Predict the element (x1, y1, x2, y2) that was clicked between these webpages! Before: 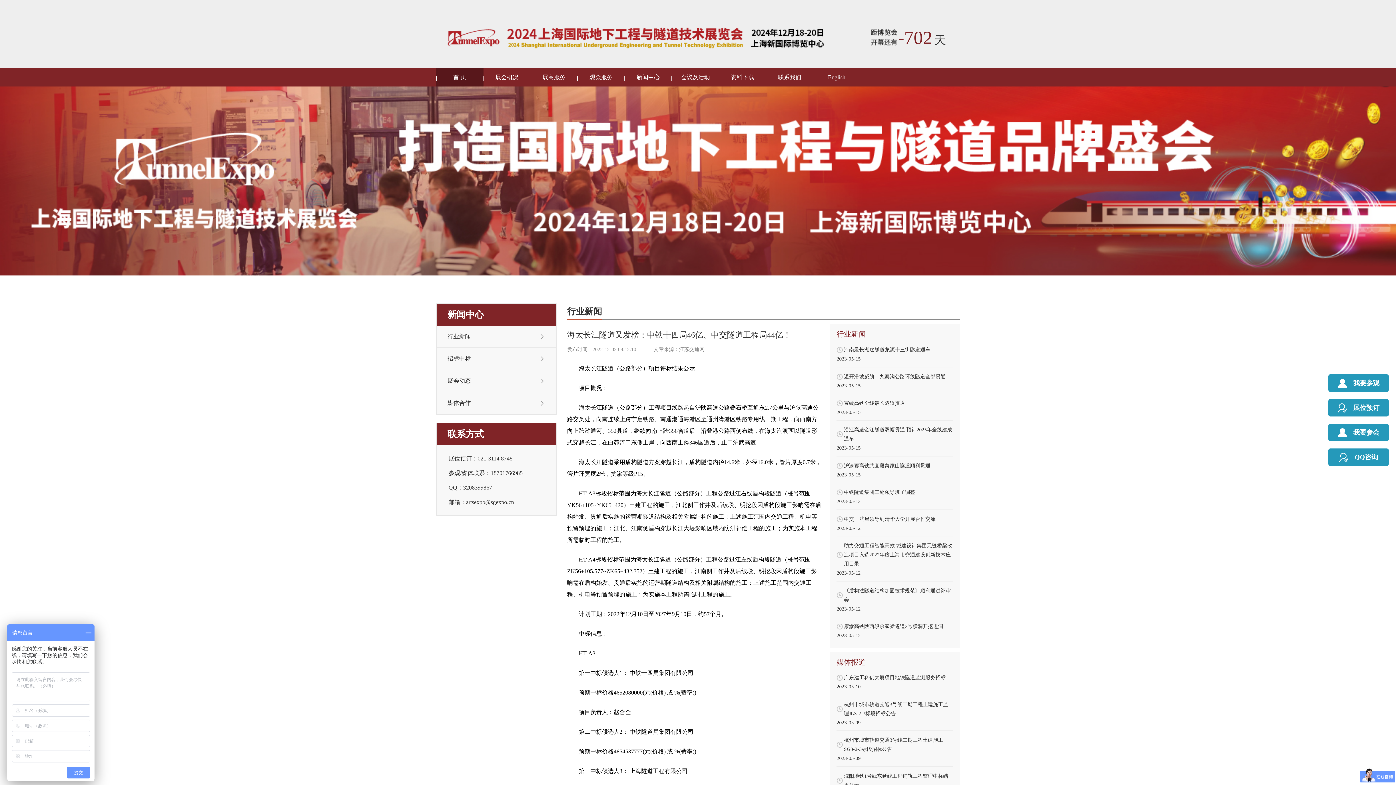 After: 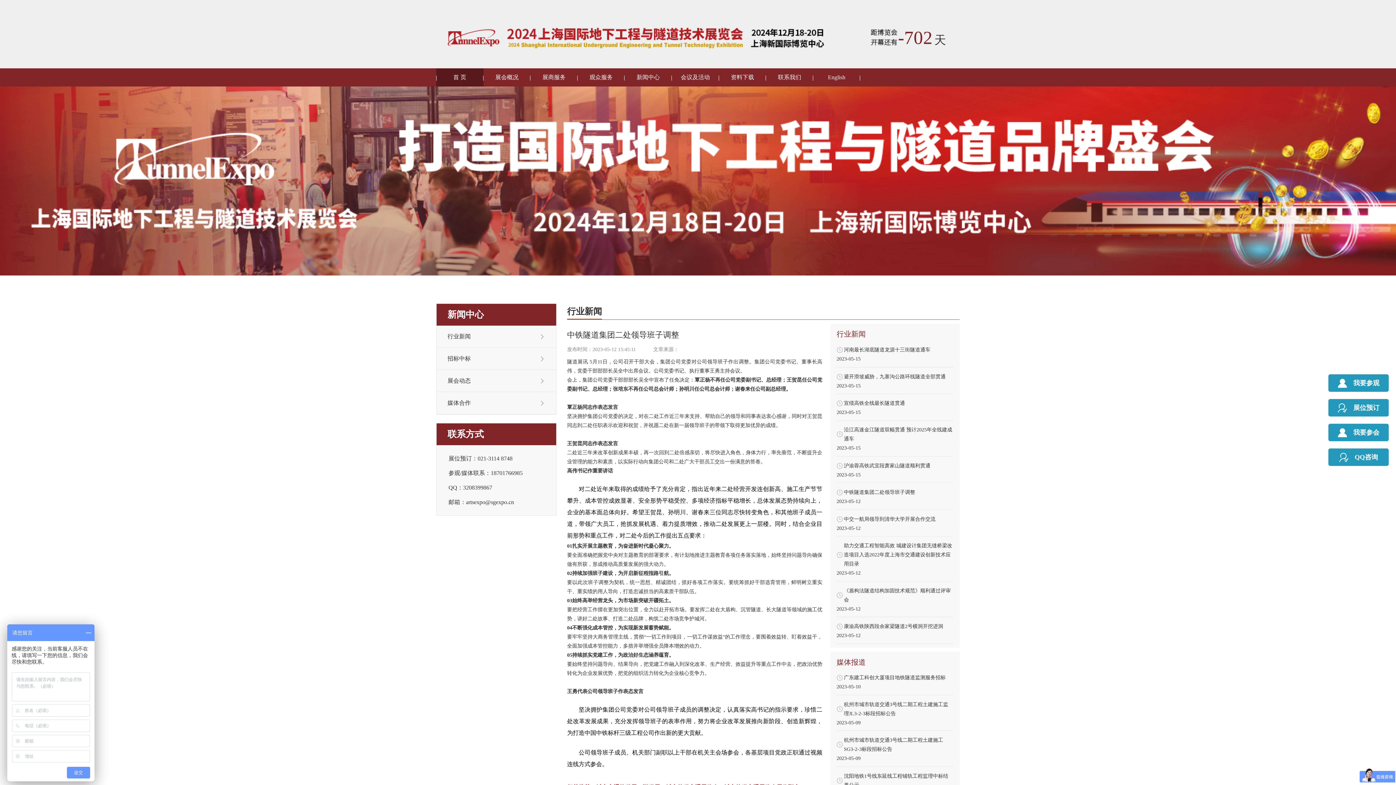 Action: label: 中铁隧道集团二处领导班子调整 bbox: (844, 489, 915, 495)